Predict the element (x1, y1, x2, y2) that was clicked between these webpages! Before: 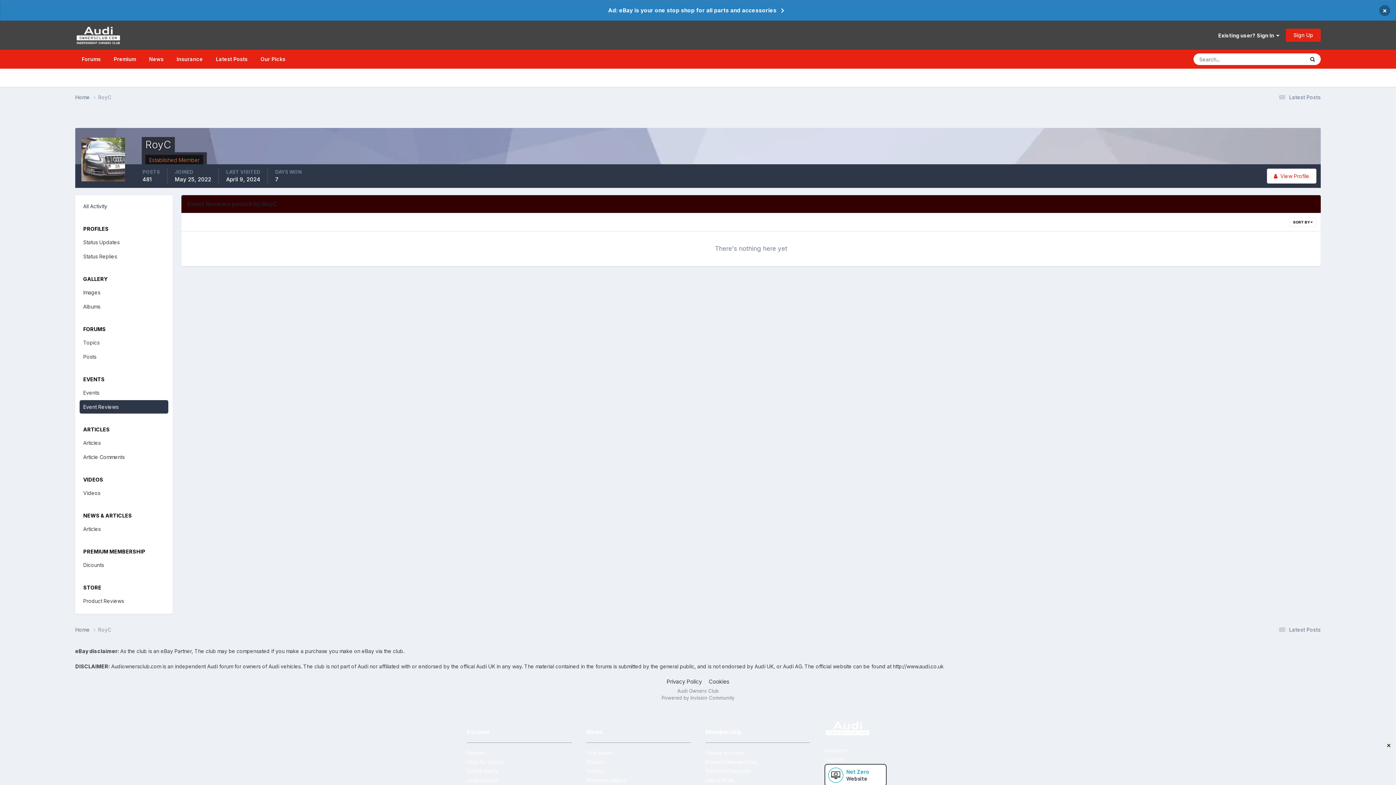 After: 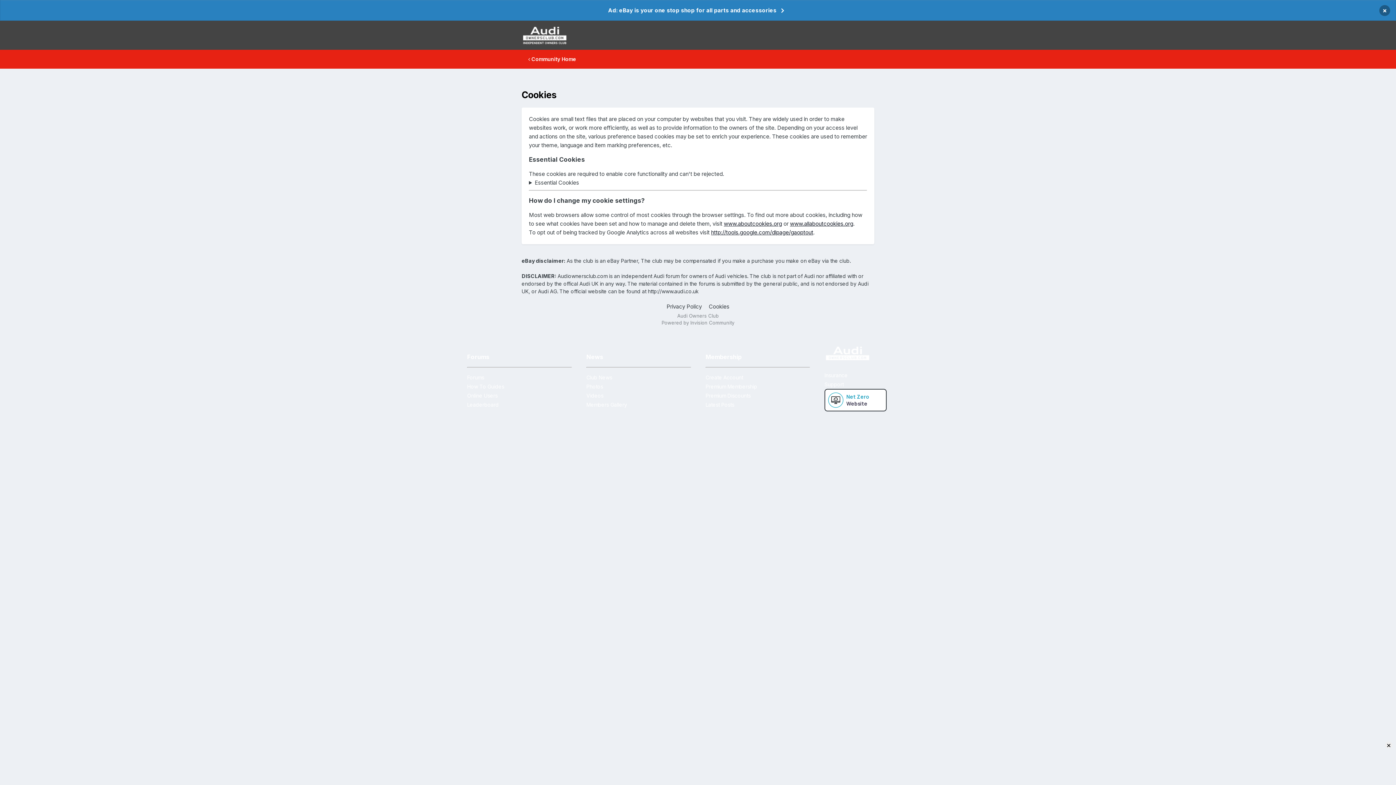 Action: bbox: (708, 678, 729, 685) label: Cookies